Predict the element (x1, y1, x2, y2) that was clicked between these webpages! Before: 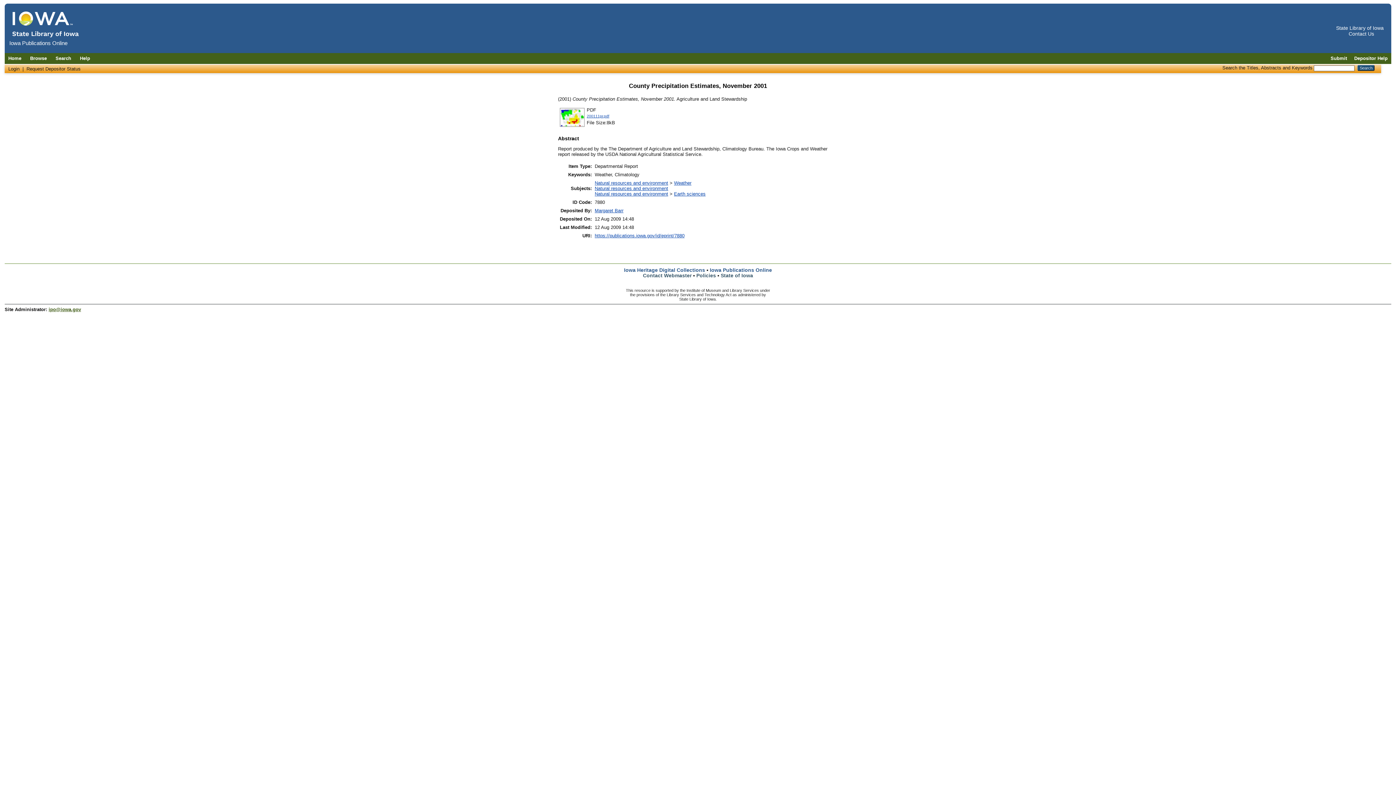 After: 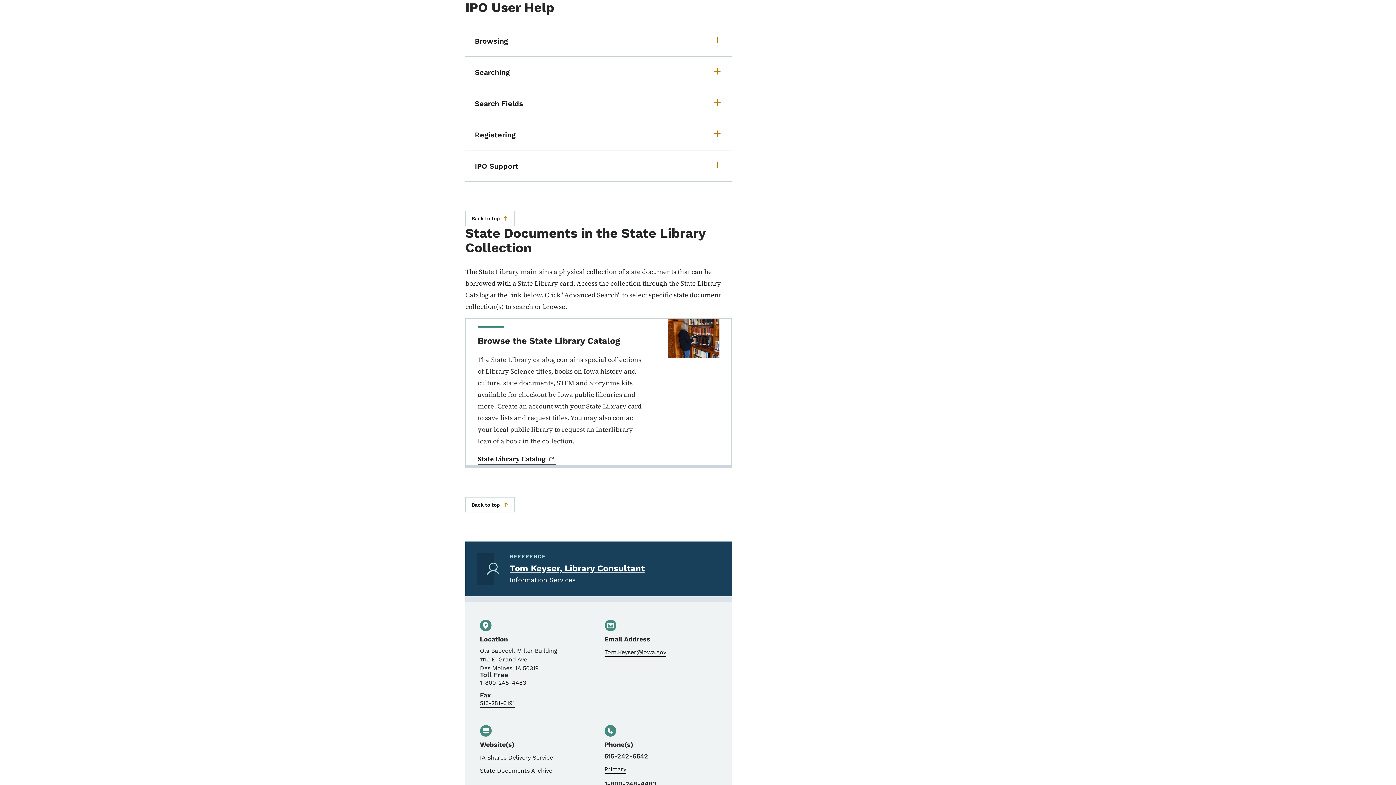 Action: bbox: (76, 55, 93, 61) label: Help